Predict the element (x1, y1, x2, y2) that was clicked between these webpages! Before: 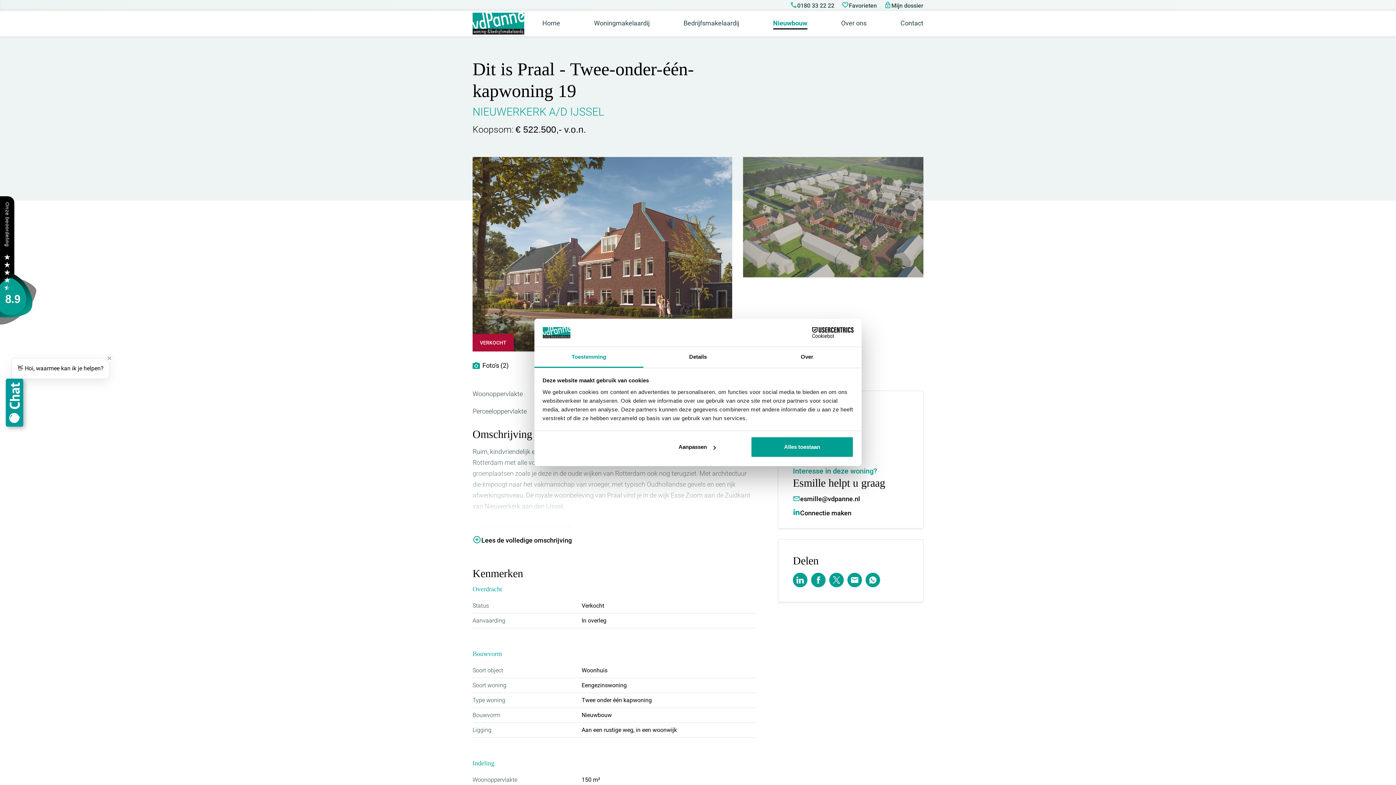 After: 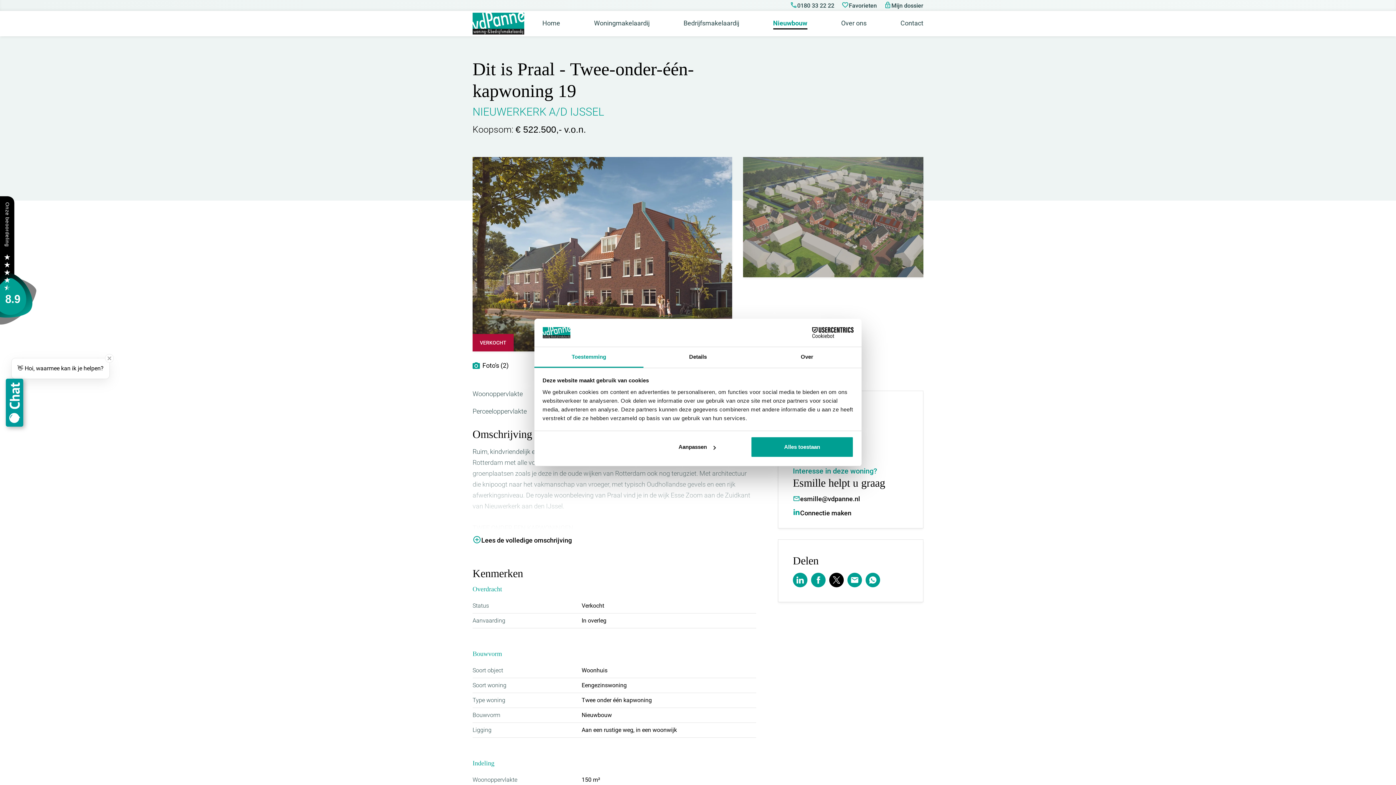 Action: bbox: (829, 573, 844, 587)